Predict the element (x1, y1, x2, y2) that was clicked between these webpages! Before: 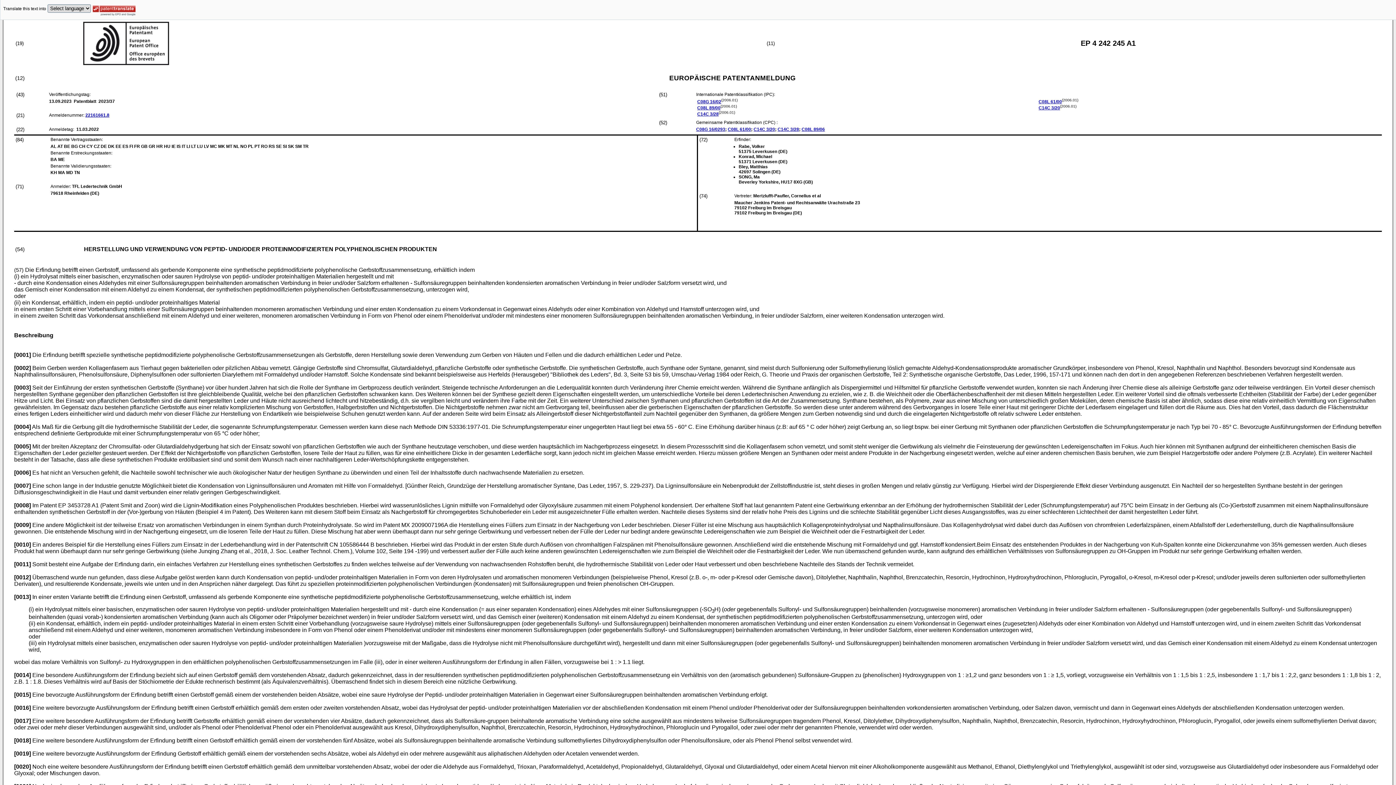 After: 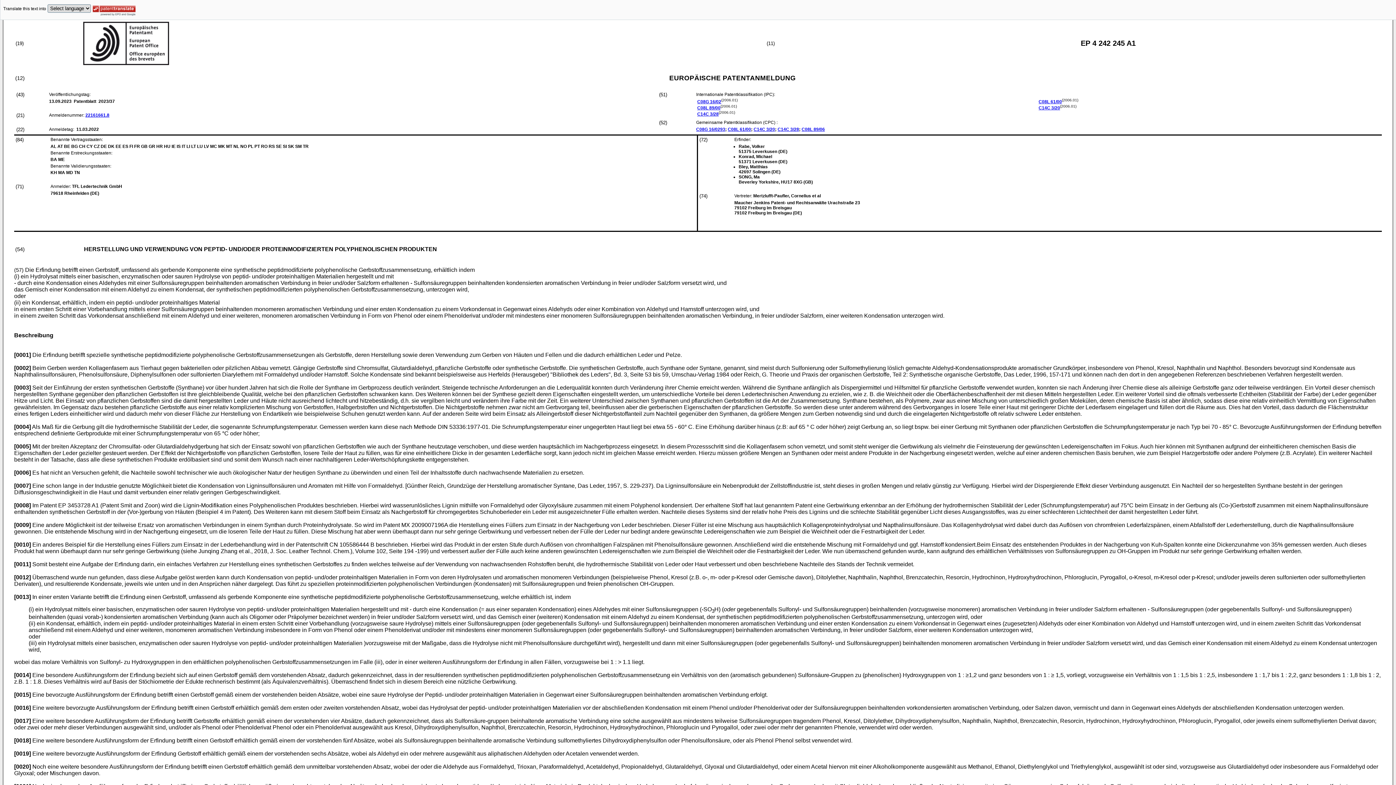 Action: label: EP 3453728 A1 bbox: (58, 502, 98, 508)